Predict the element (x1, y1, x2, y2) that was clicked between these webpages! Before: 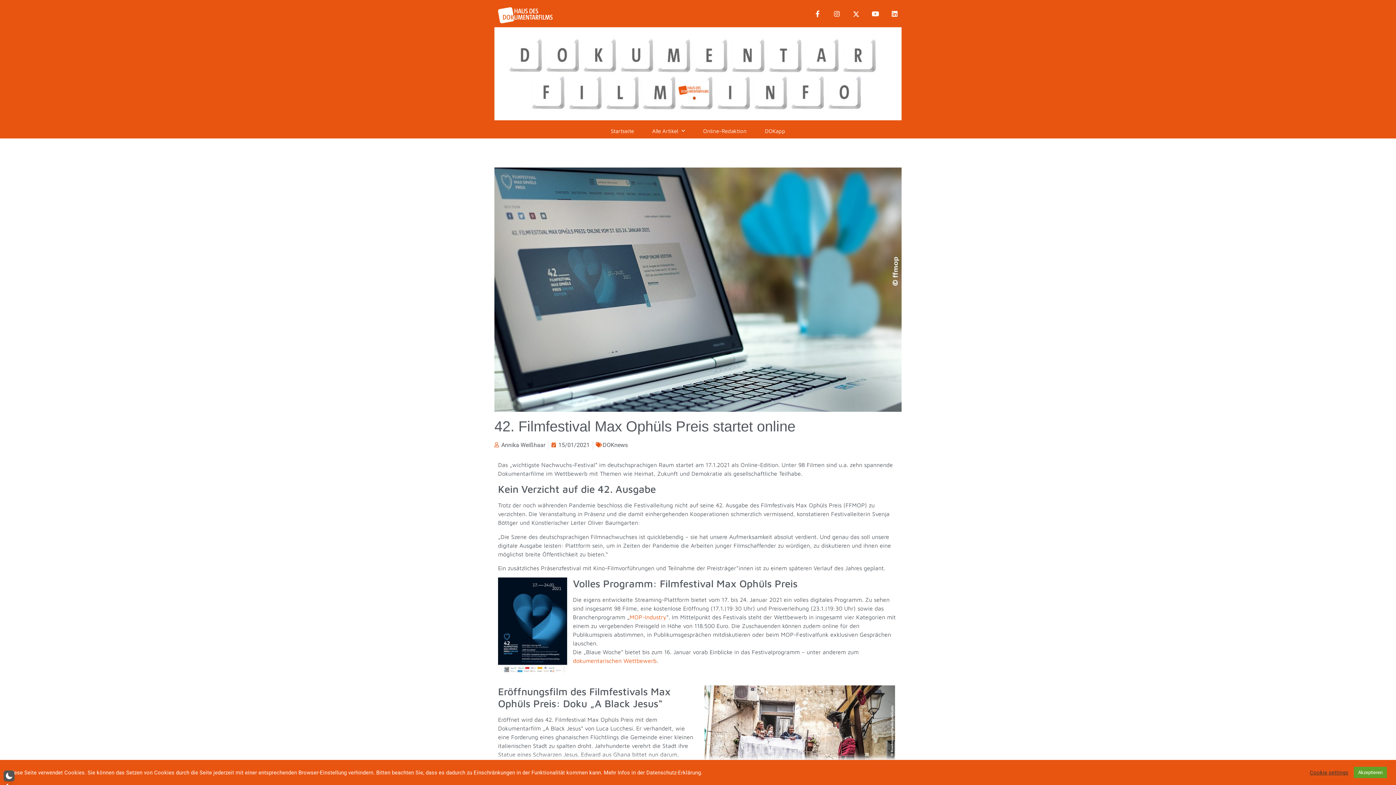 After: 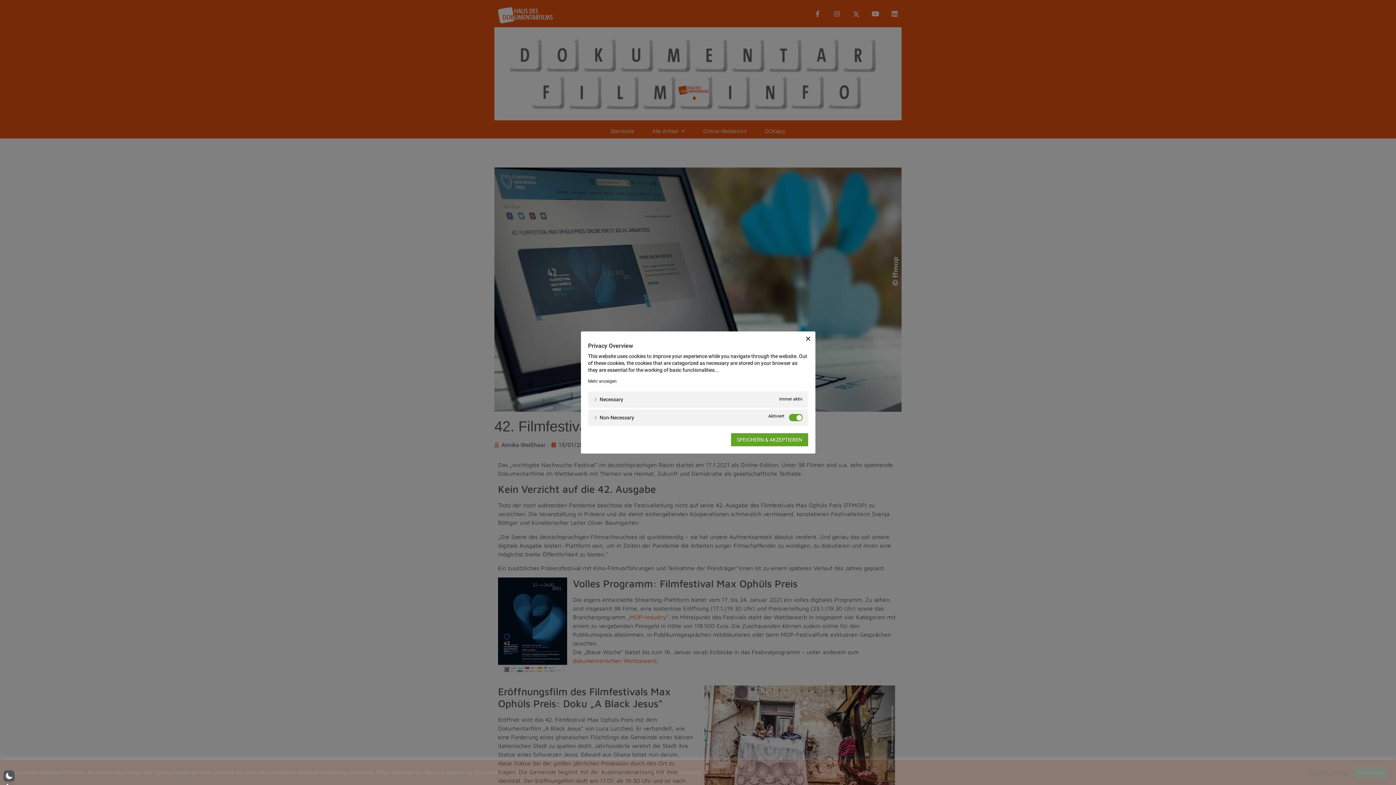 Action: label: Cookie settings bbox: (1310, 769, 1348, 776)